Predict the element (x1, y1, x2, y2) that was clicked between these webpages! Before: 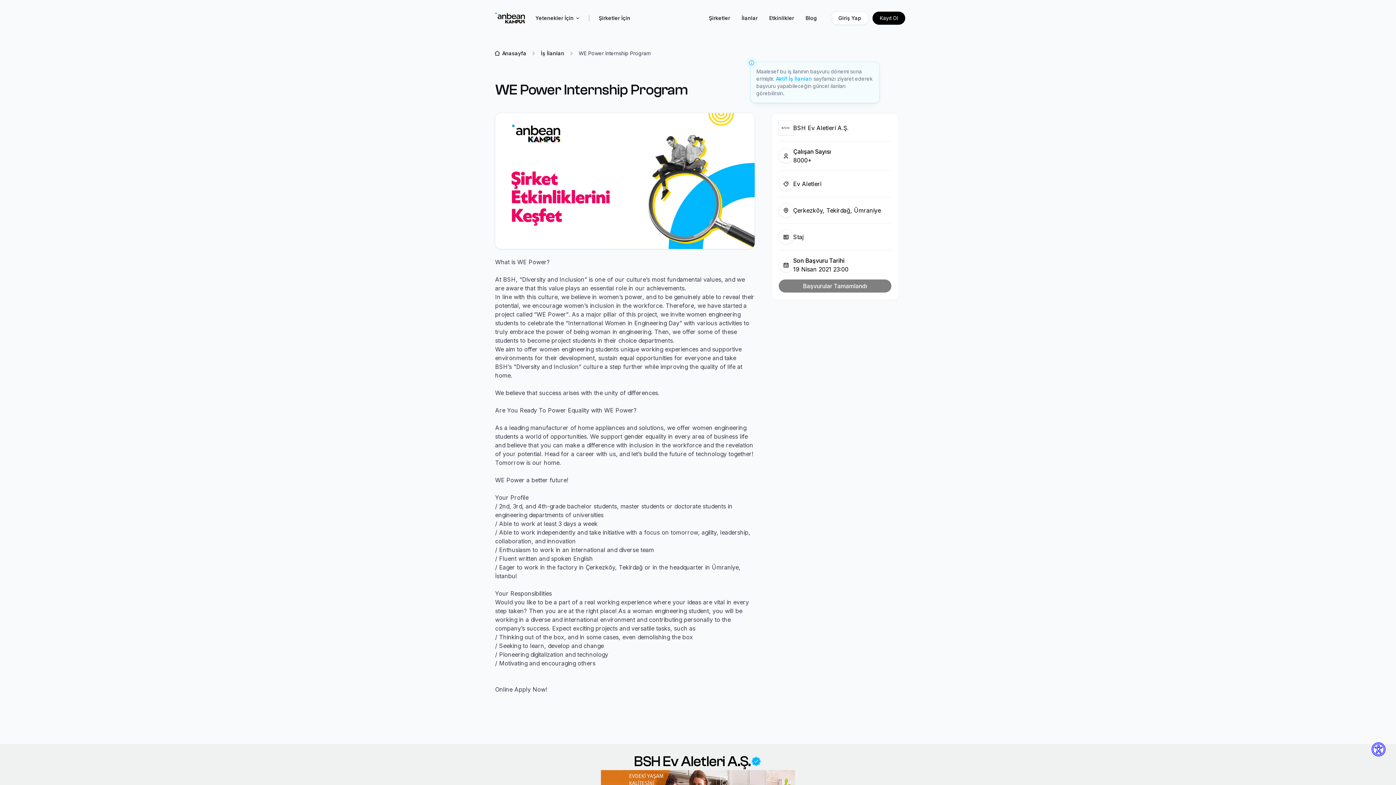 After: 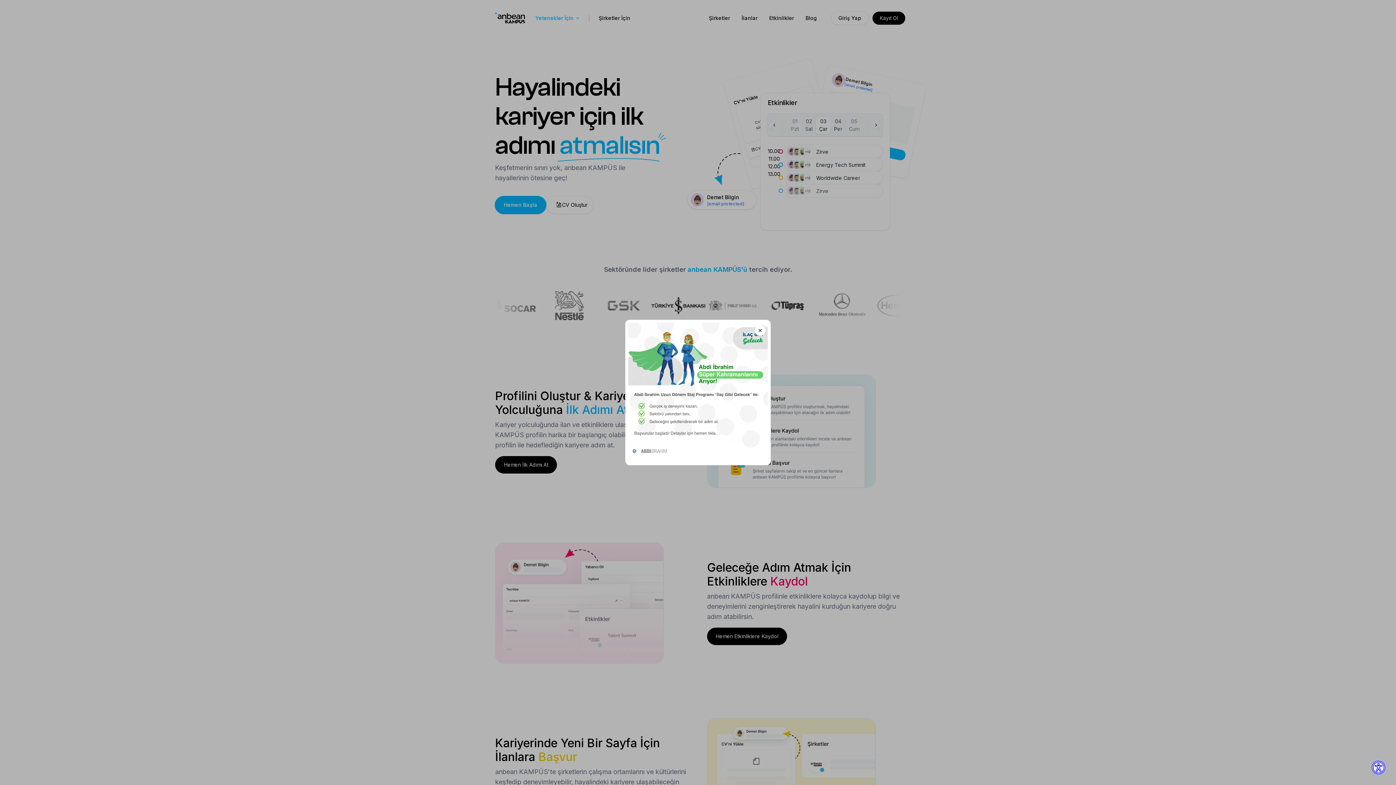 Action: bbox: (490, 48, 530, 58) label: Anasayfa